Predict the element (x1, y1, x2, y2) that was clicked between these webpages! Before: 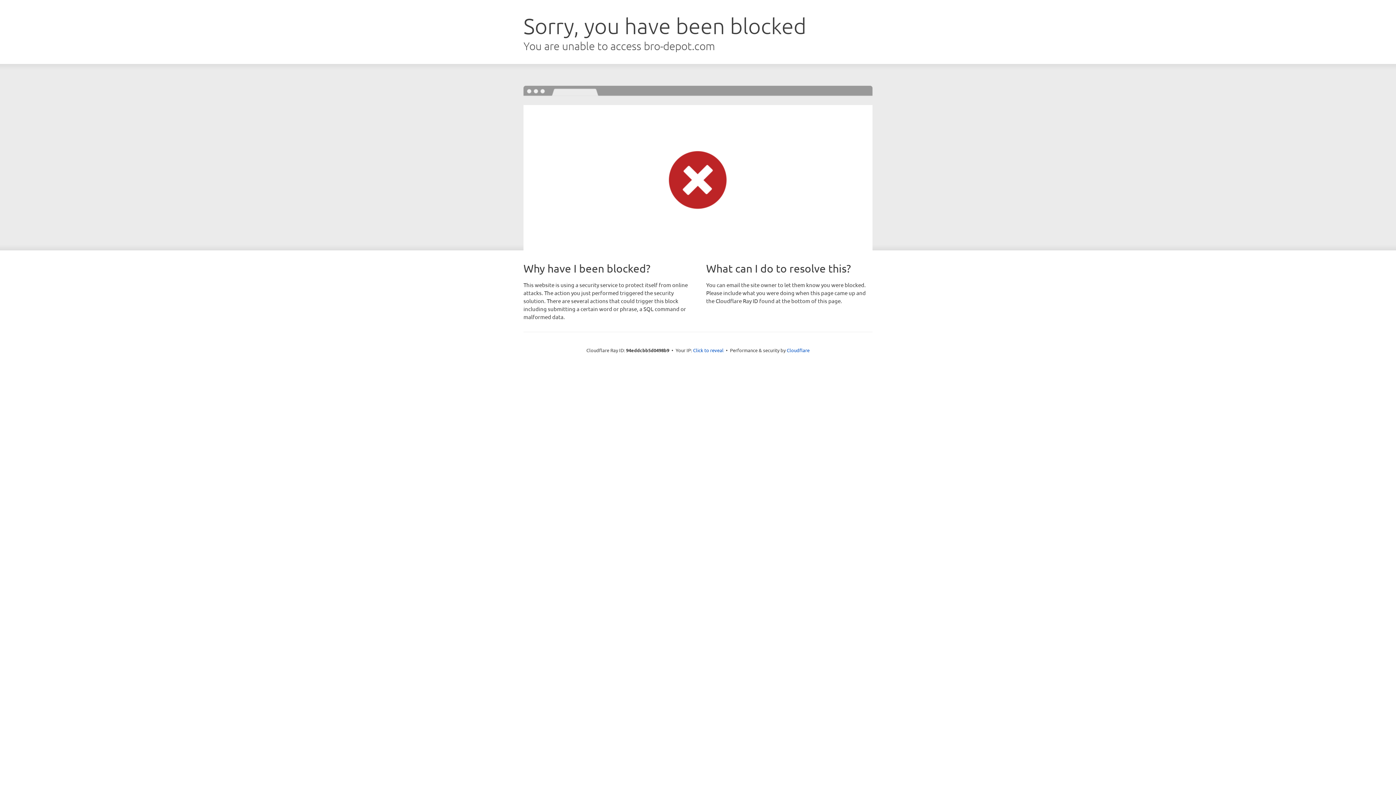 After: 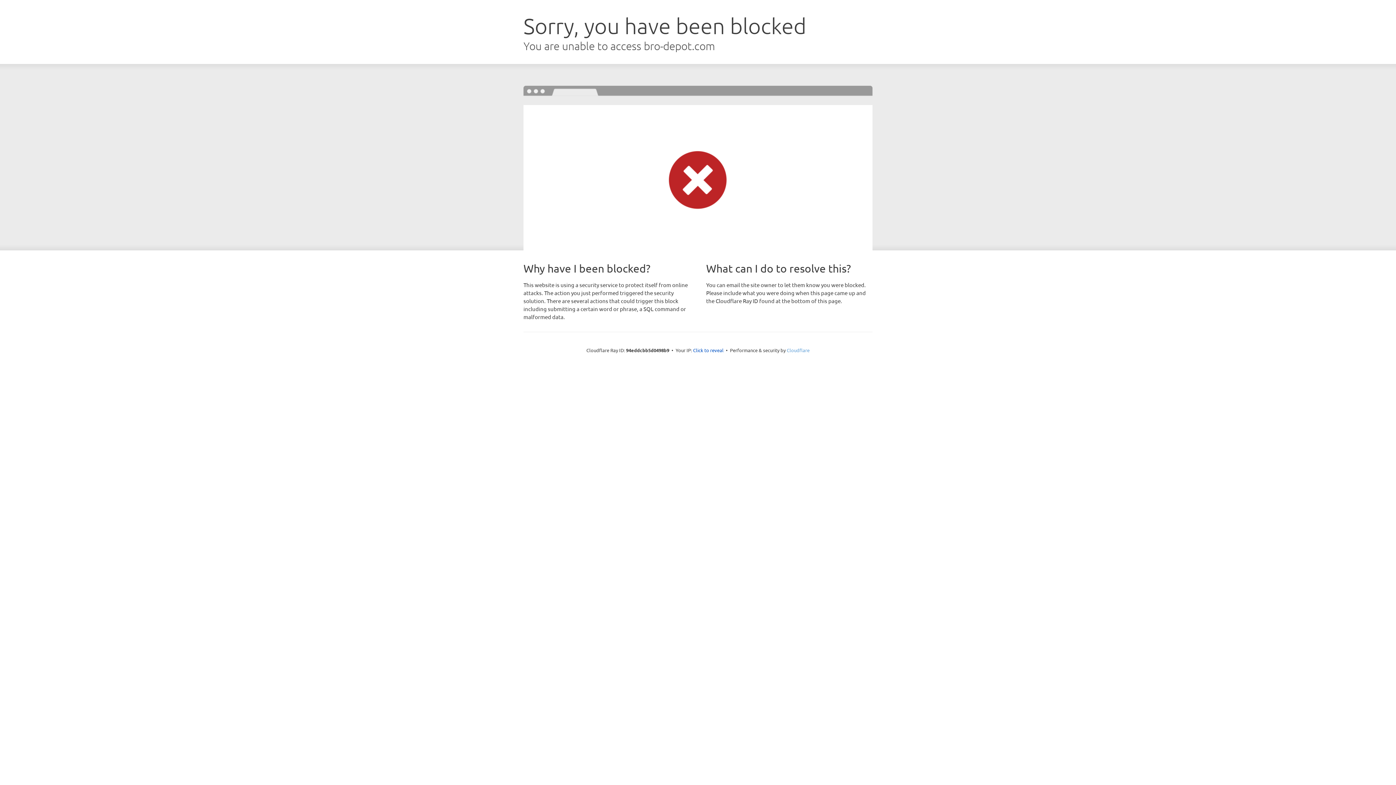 Action: bbox: (786, 347, 809, 353) label: Cloudflare